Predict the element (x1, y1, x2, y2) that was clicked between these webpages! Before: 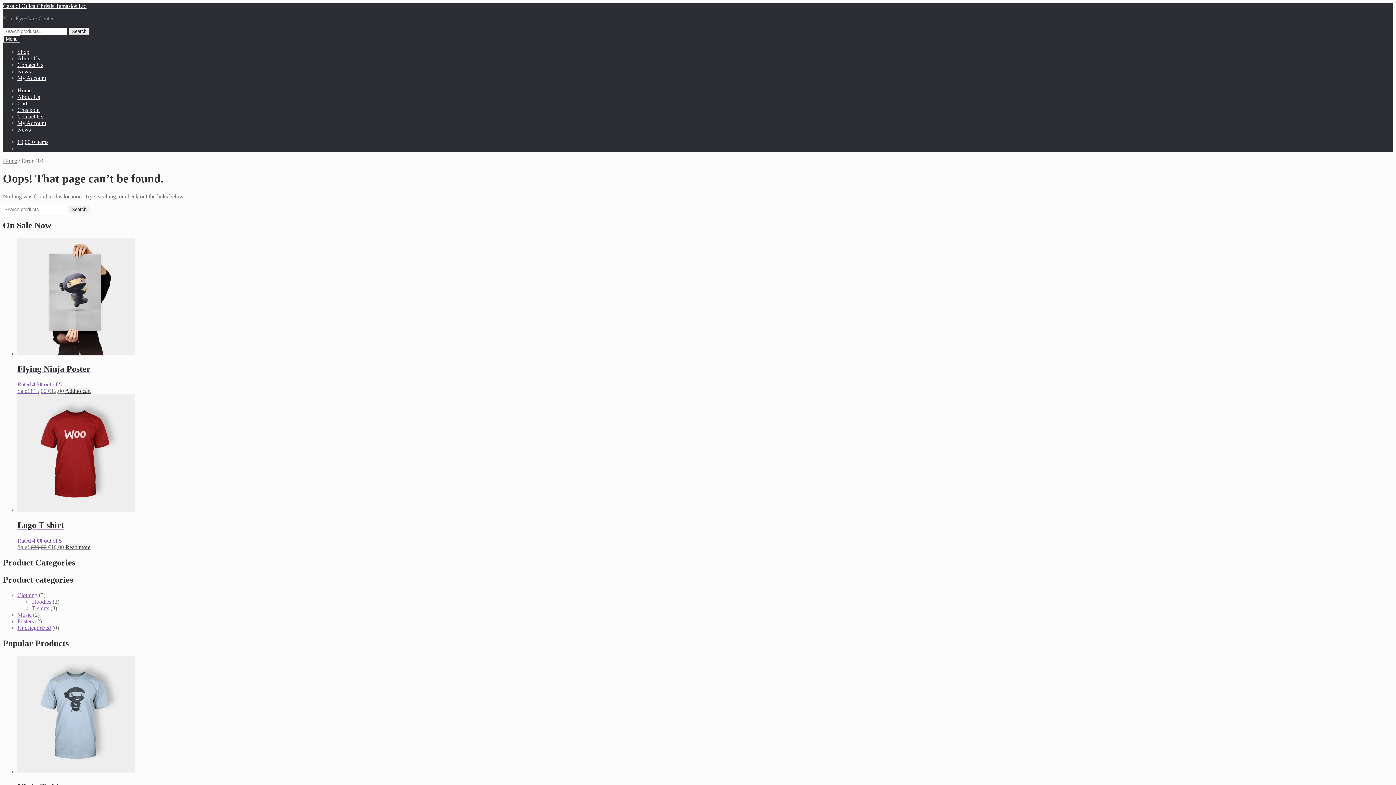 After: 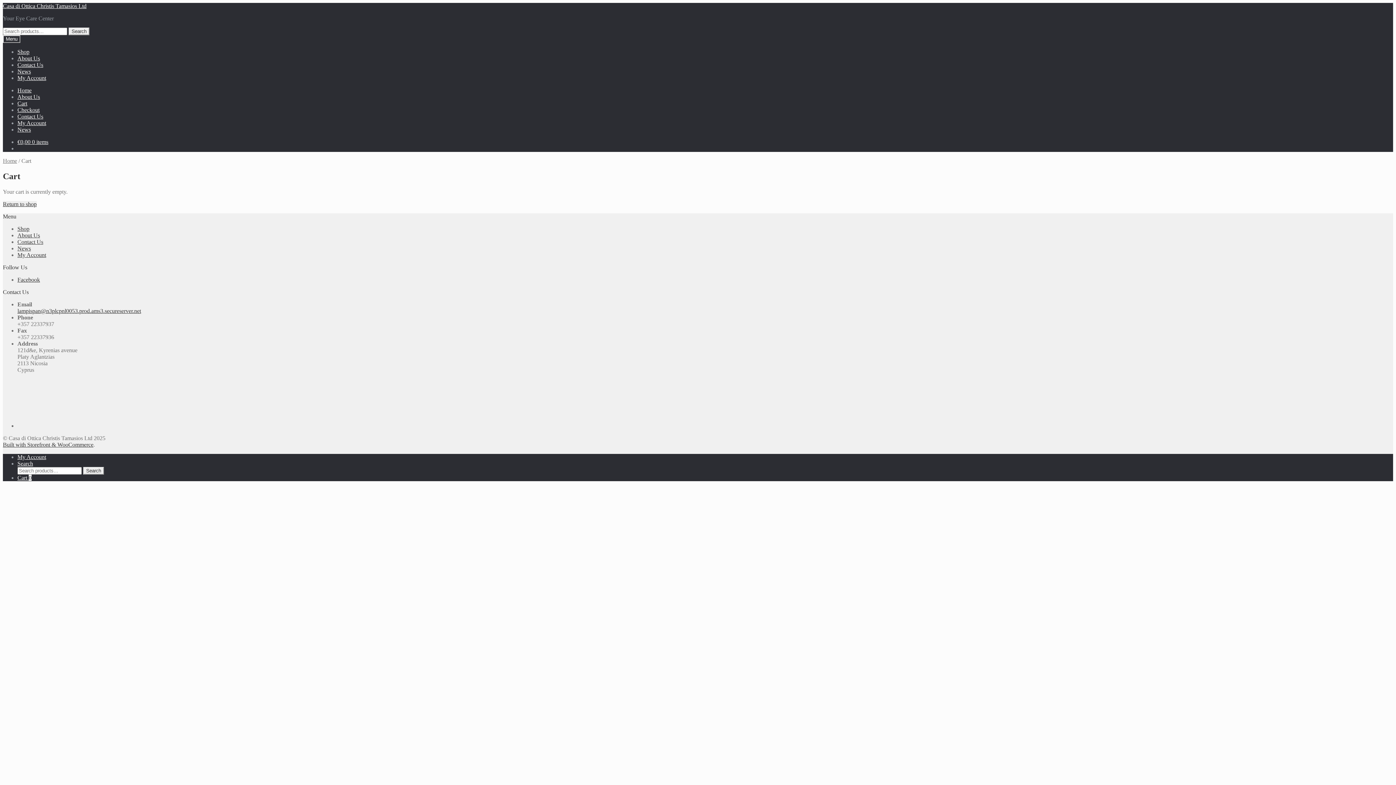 Action: bbox: (17, 100, 27, 106) label: Cart